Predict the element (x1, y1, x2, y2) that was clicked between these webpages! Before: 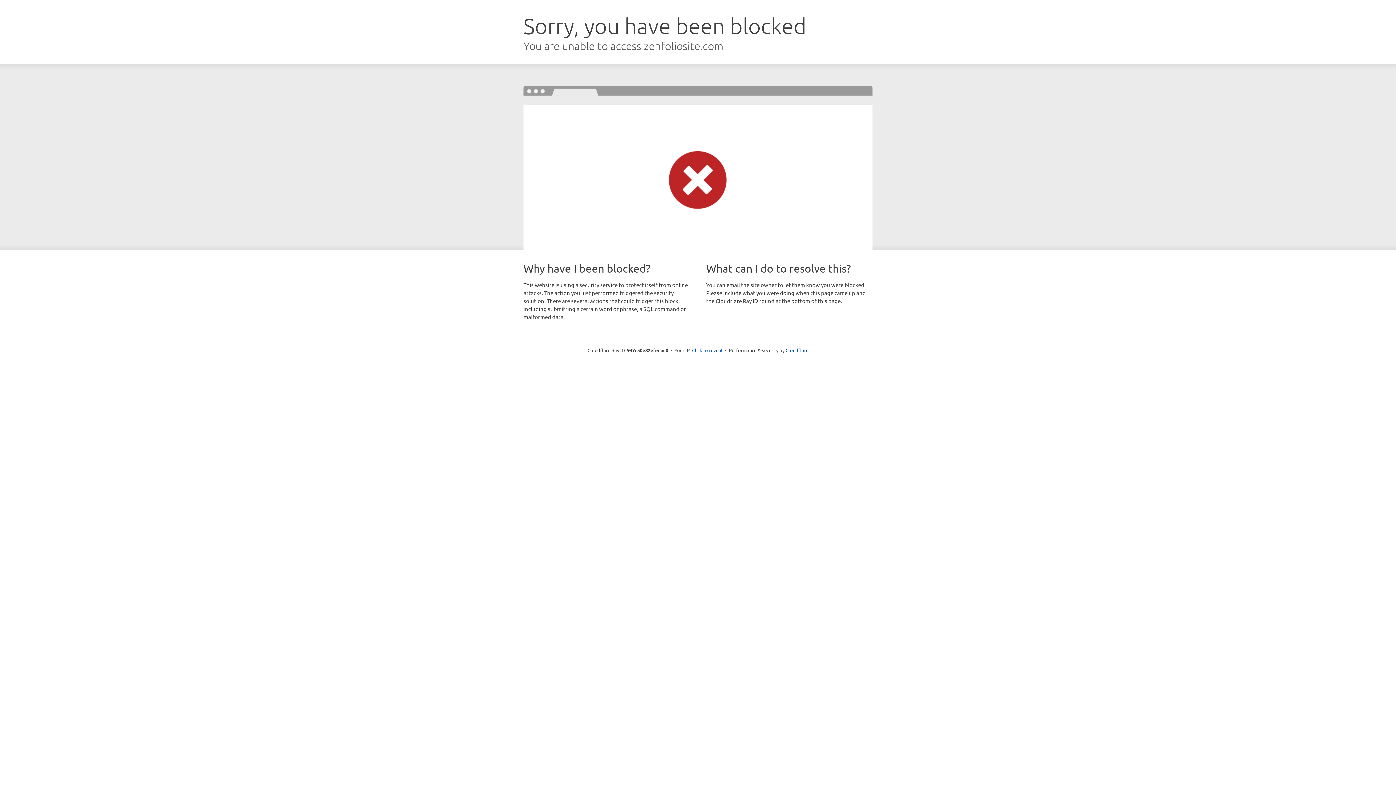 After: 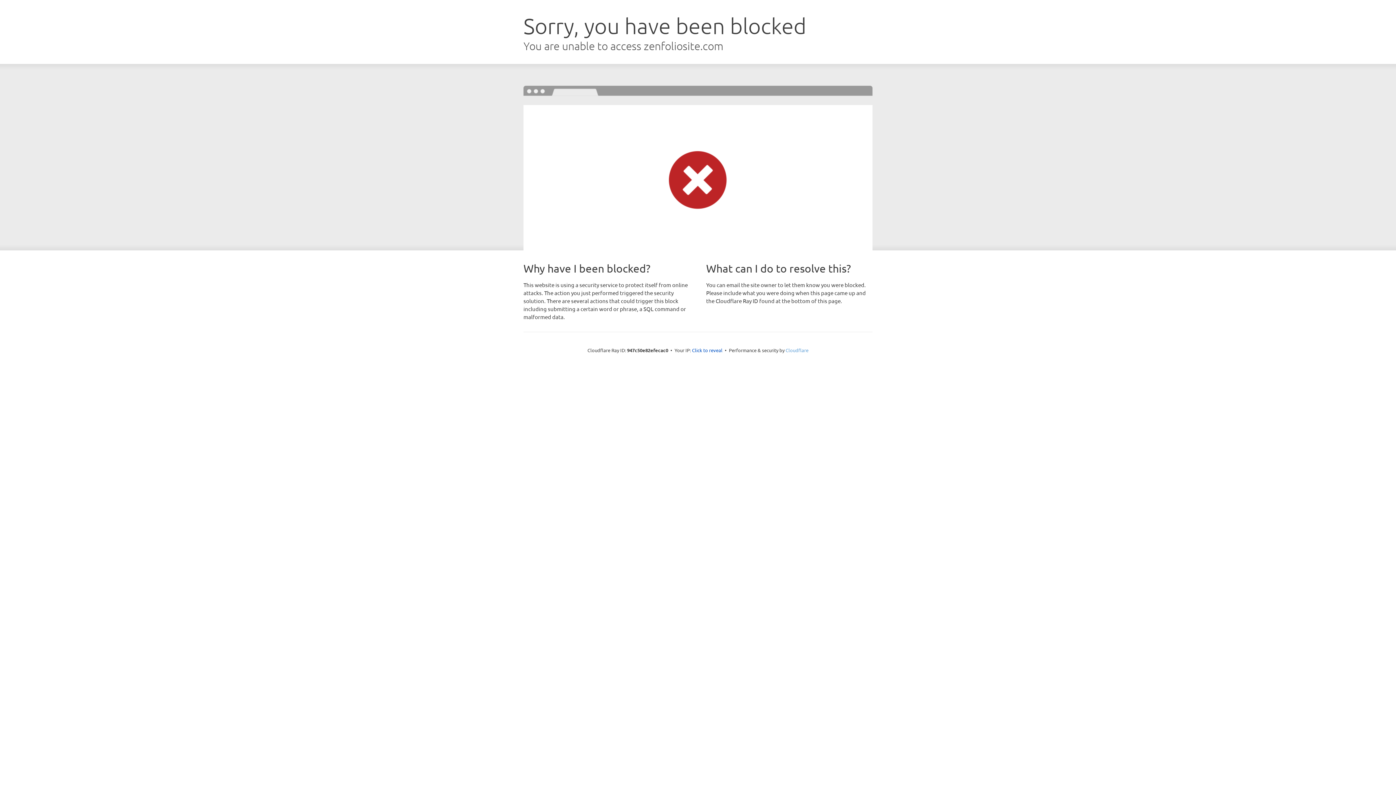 Action: bbox: (785, 347, 808, 353) label: Cloudflare